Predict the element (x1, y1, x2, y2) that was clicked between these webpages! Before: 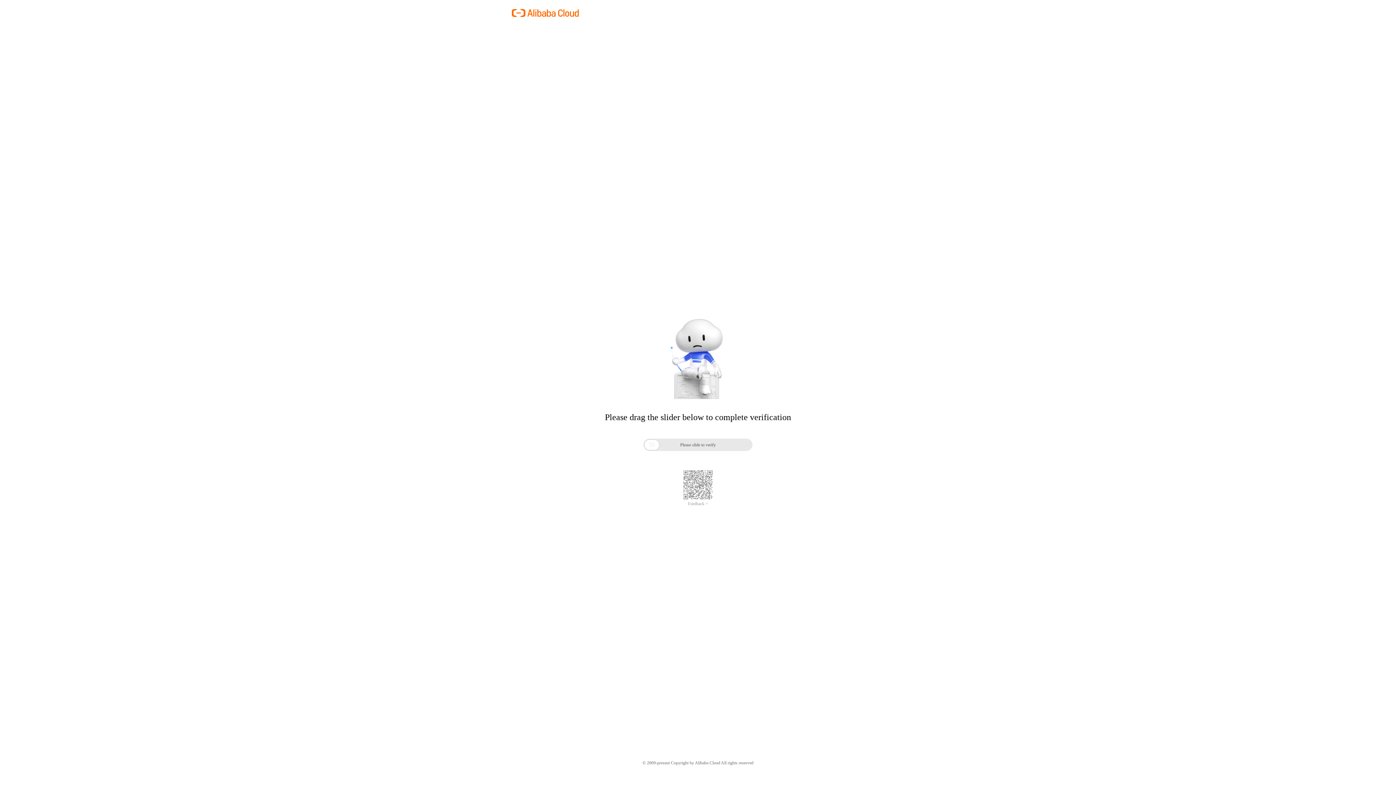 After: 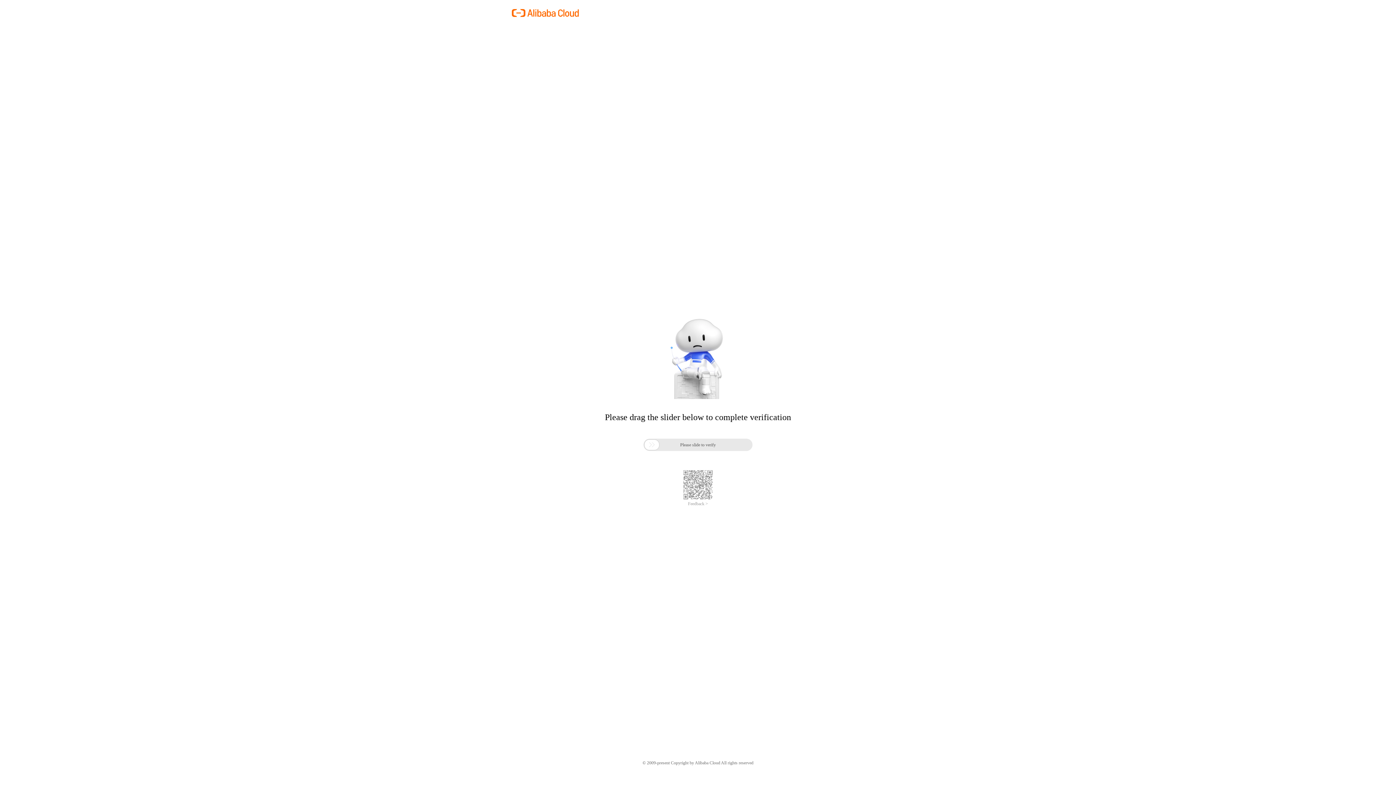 Action: label: Feedback > bbox: (688, 501, 708, 506)